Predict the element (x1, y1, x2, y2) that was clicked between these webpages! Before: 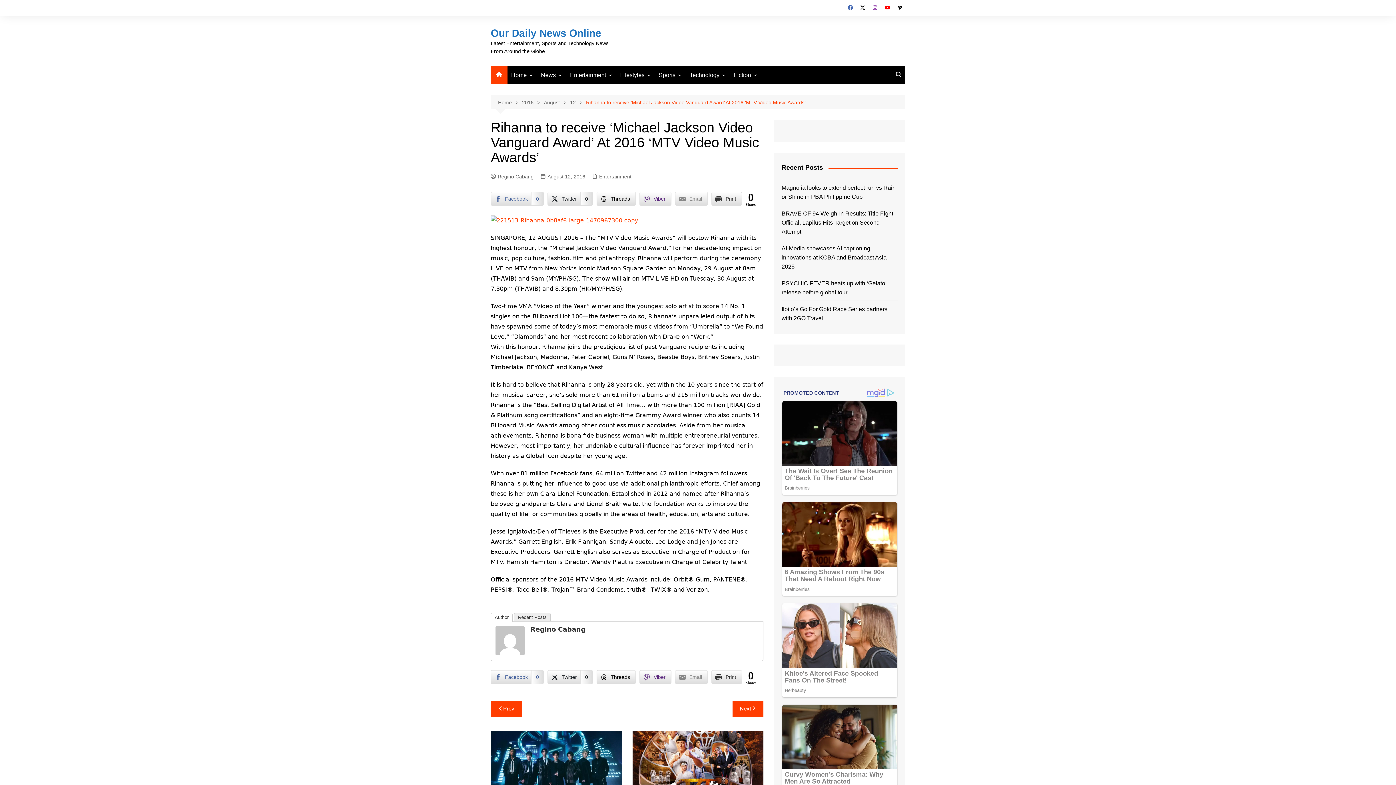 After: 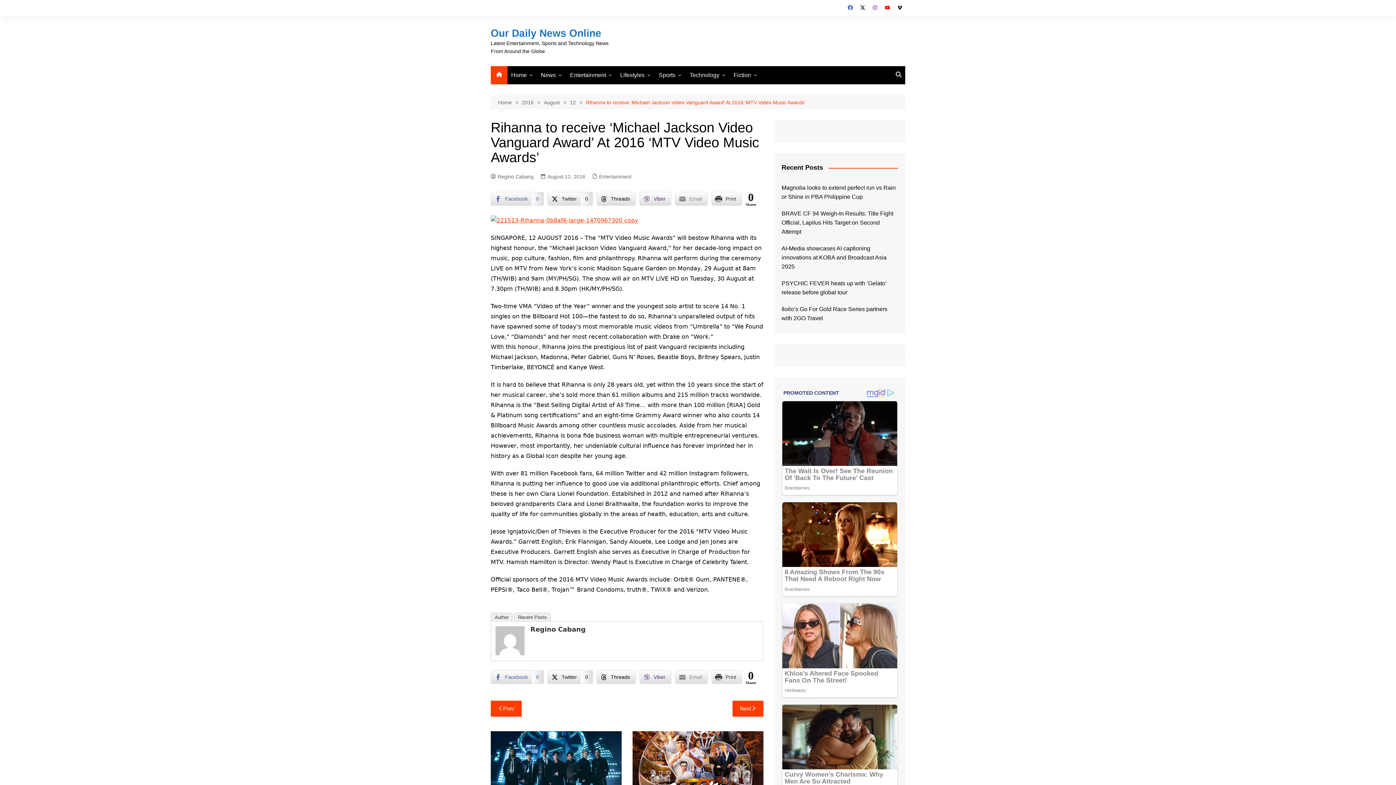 Action: label: Author bbox: (490, 612, 512, 622)